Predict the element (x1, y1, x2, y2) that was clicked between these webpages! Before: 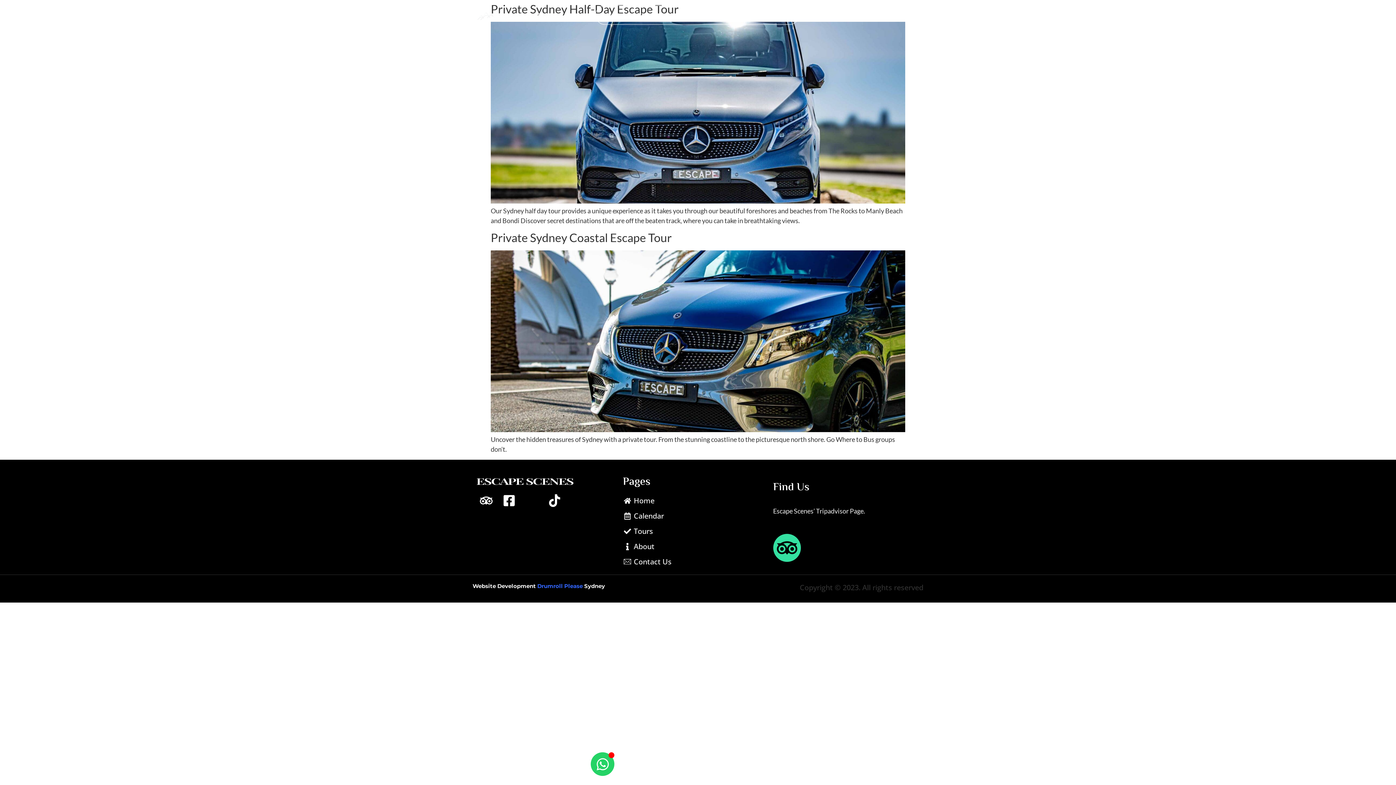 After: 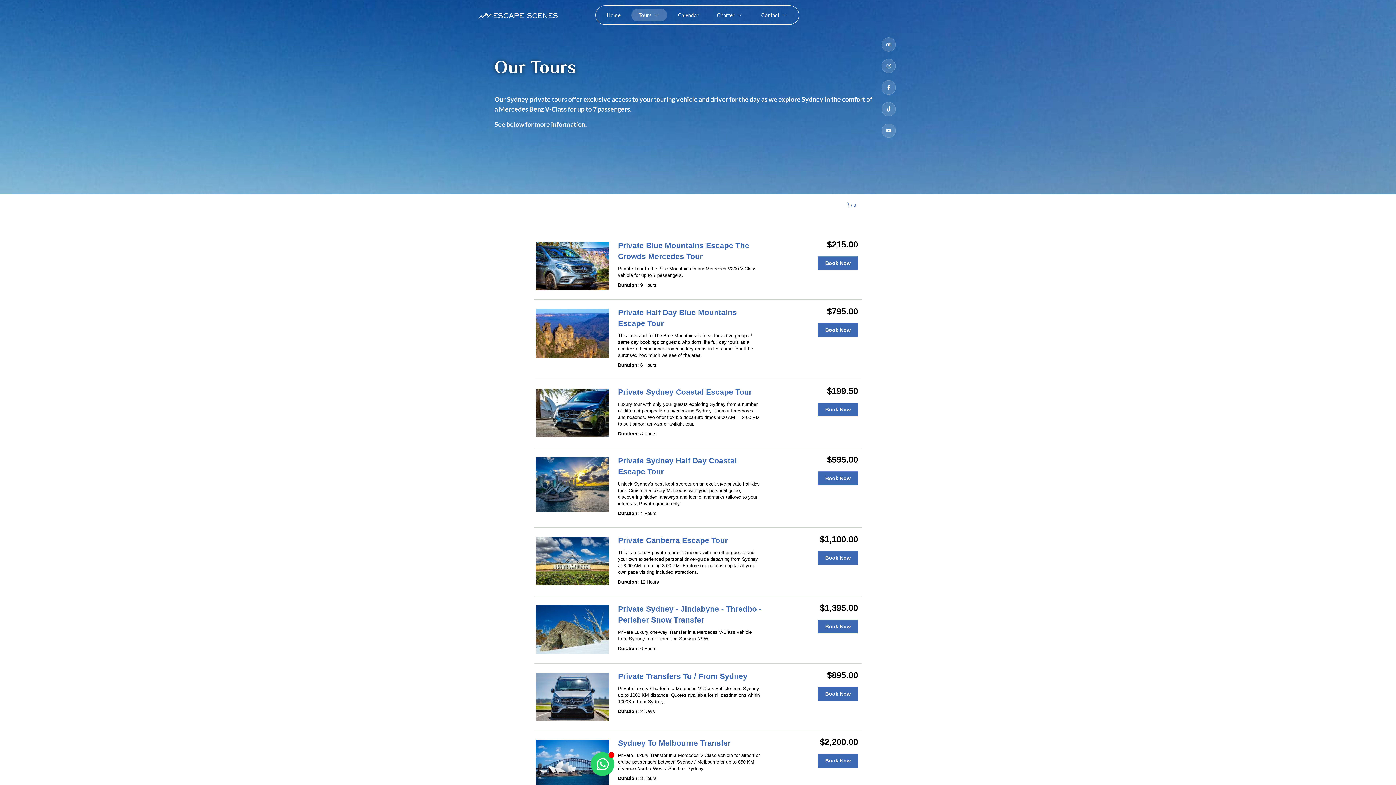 Action: label: Tours bbox: (631, 8, 667, 21)